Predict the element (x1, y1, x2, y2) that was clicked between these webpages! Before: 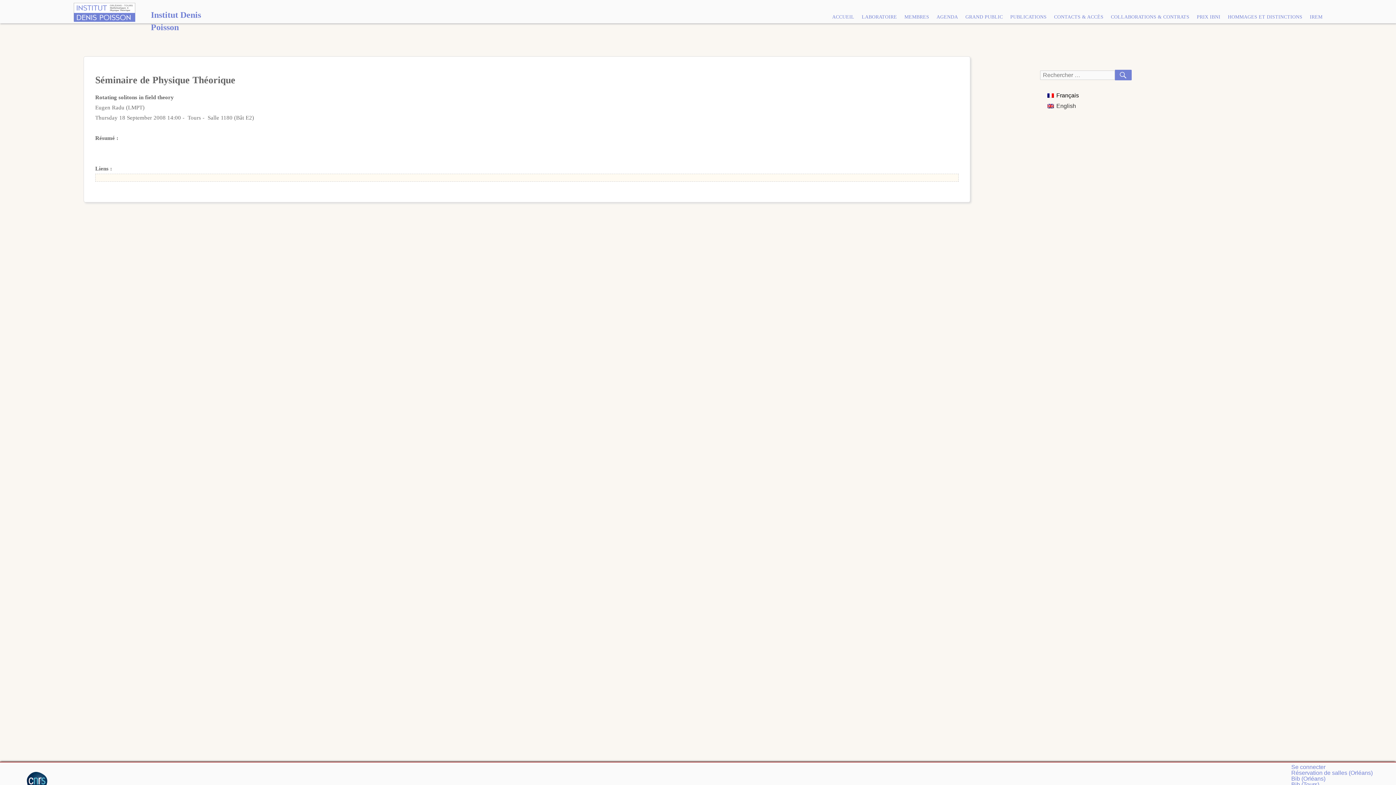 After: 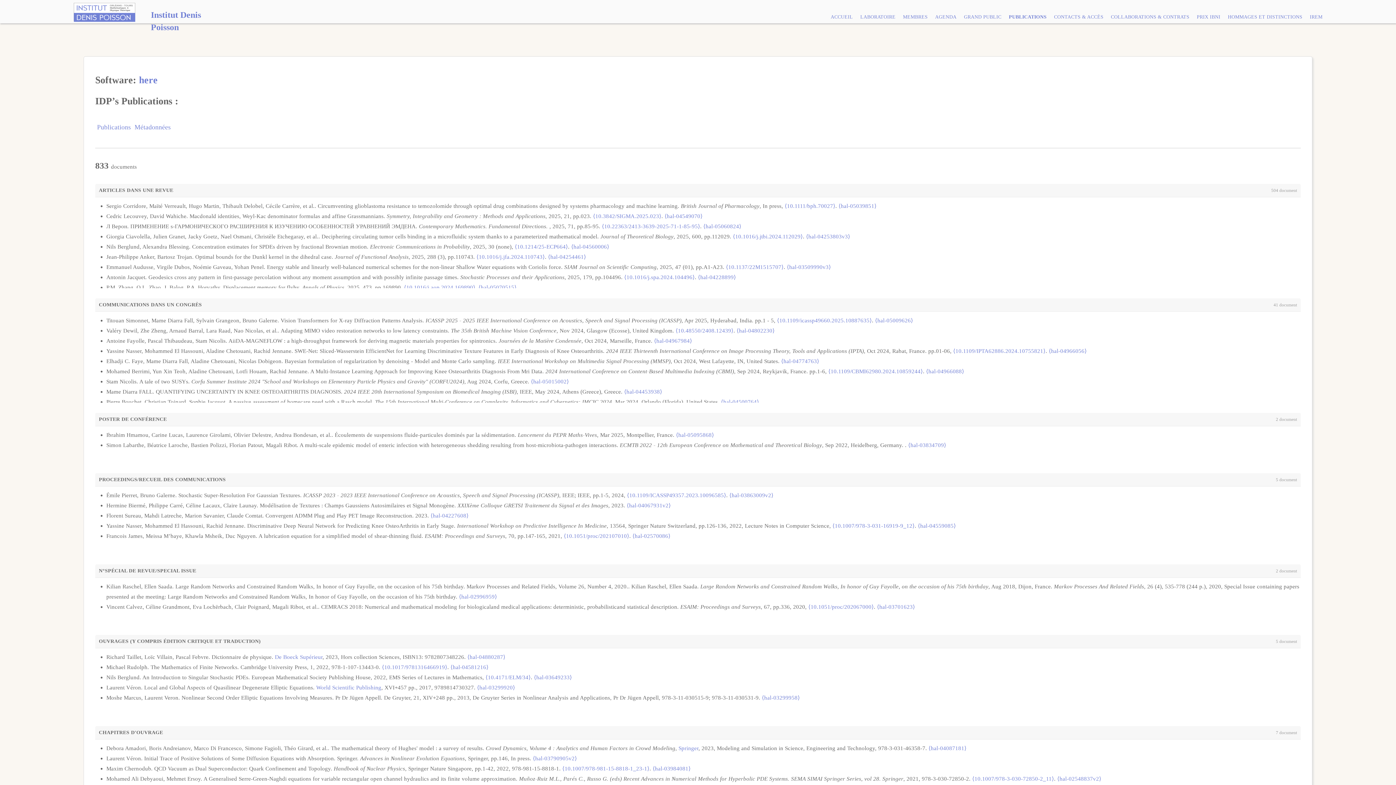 Action: label: PUBLICATIONS bbox: (1006, 11, 1050, 23)